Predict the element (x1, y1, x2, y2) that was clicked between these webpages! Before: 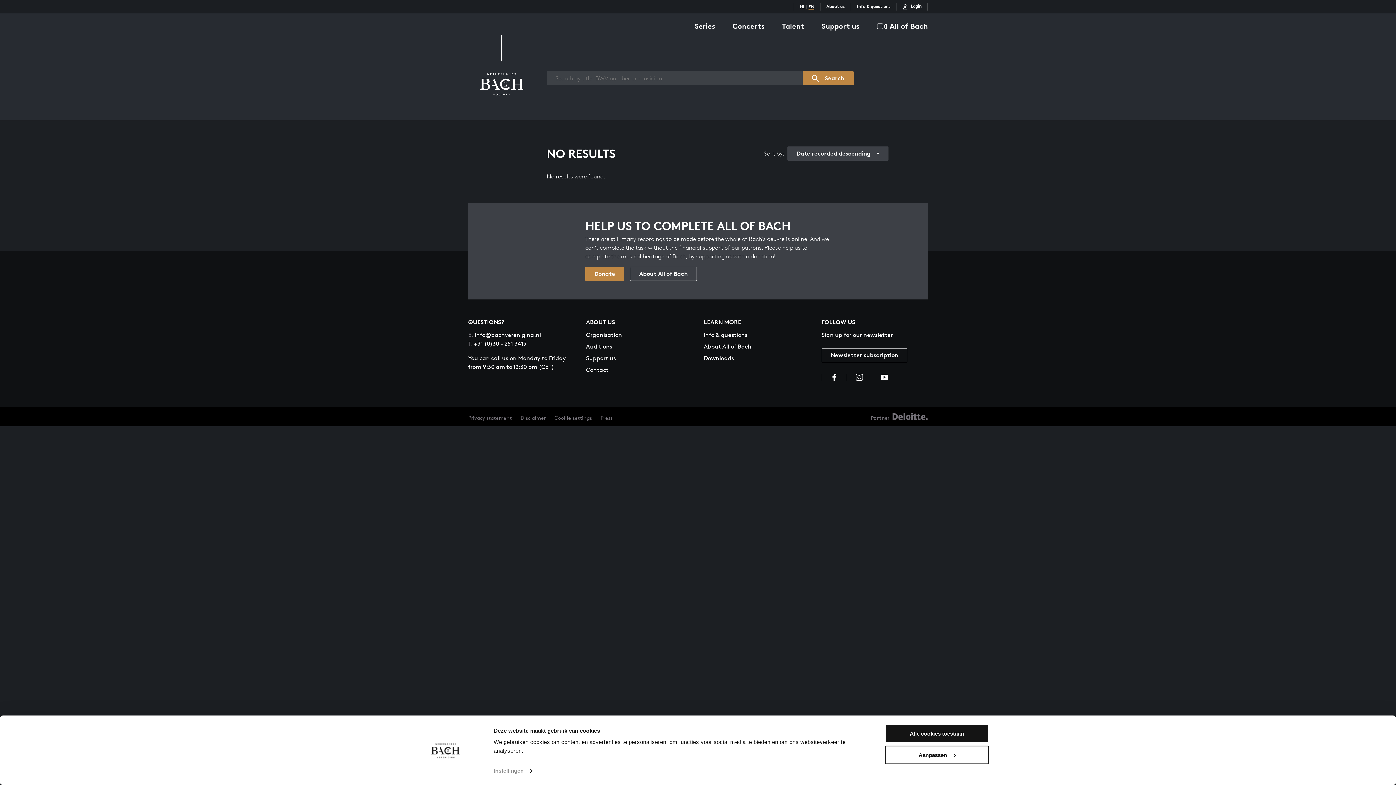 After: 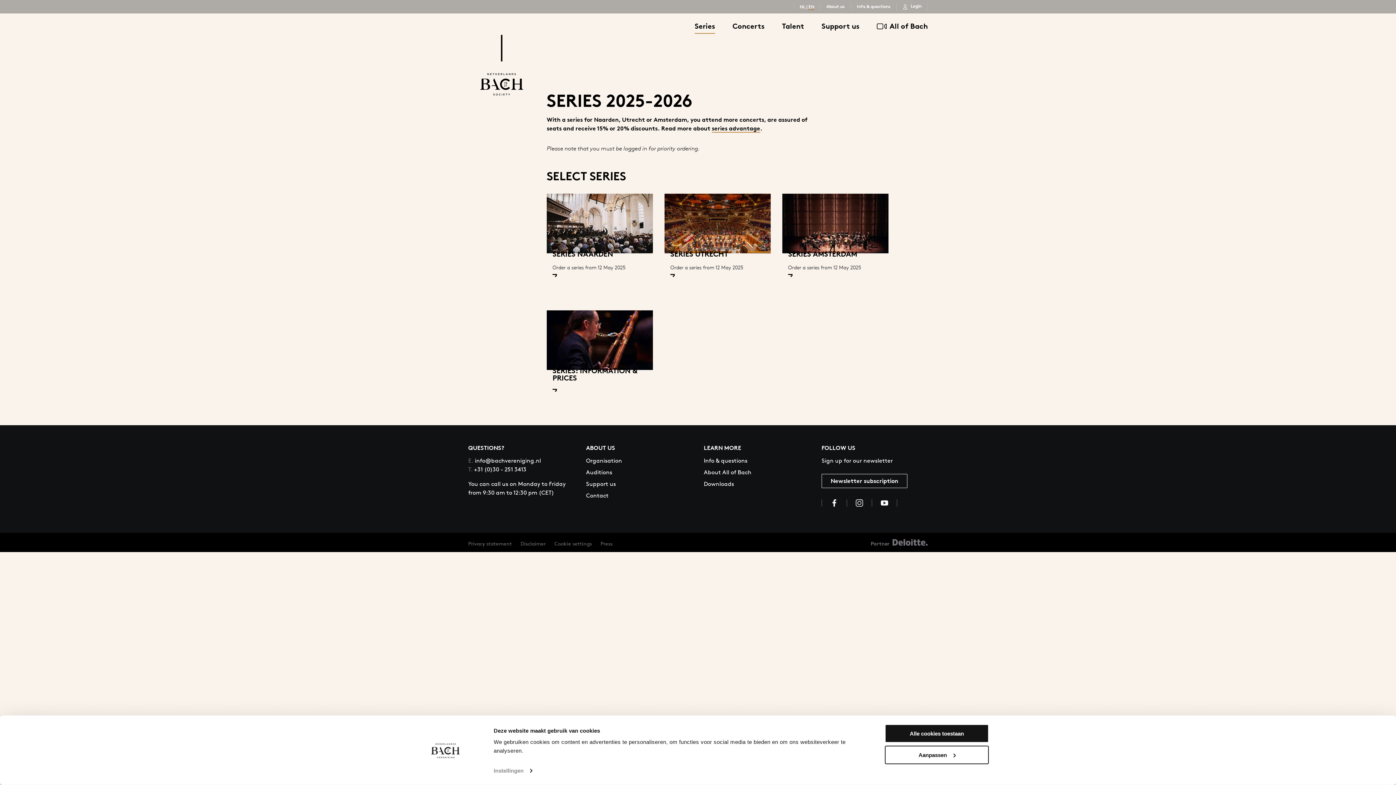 Action: label: Series bbox: (694, 19, 715, 33)